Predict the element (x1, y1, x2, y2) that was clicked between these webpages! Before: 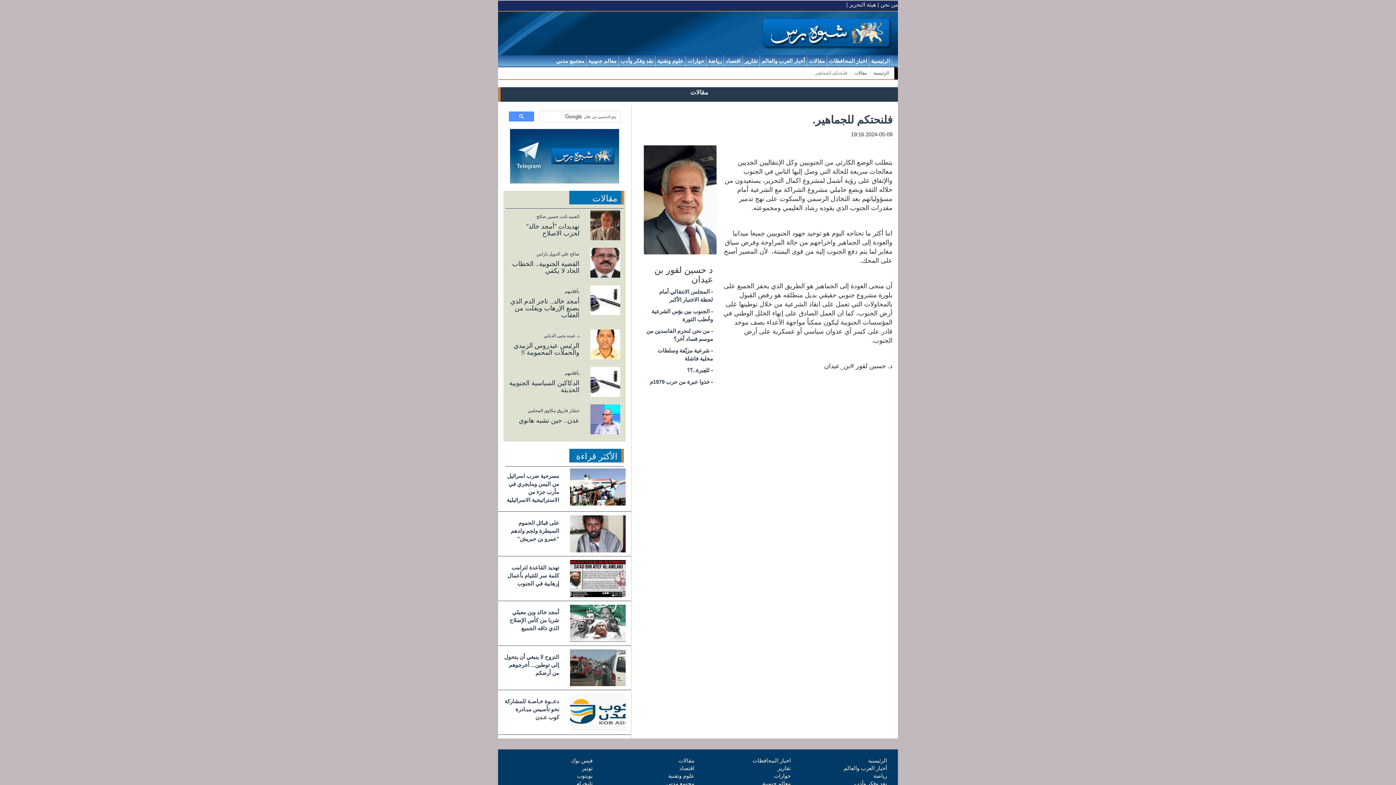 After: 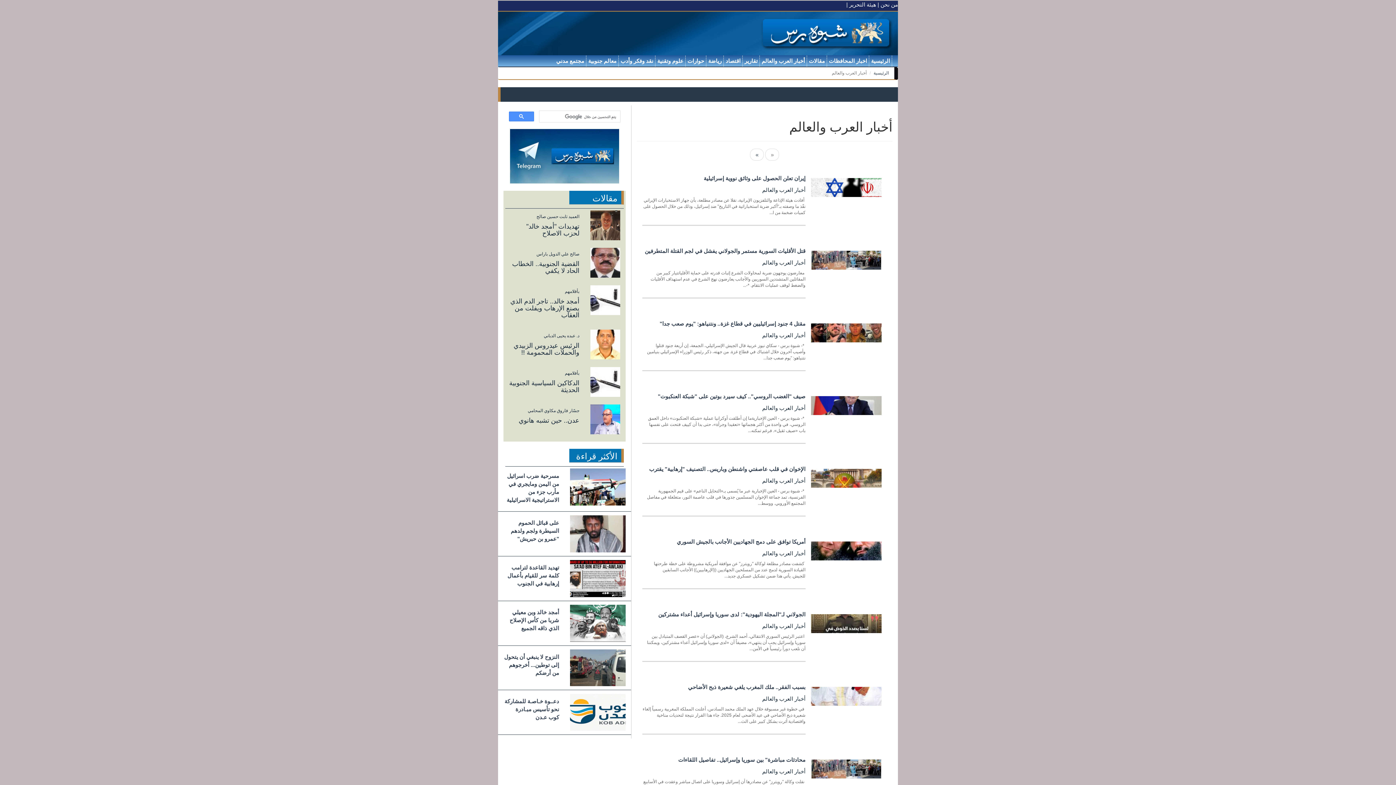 Action: bbox: (844, 765, 887, 771) label: أخبار العرب والعالم